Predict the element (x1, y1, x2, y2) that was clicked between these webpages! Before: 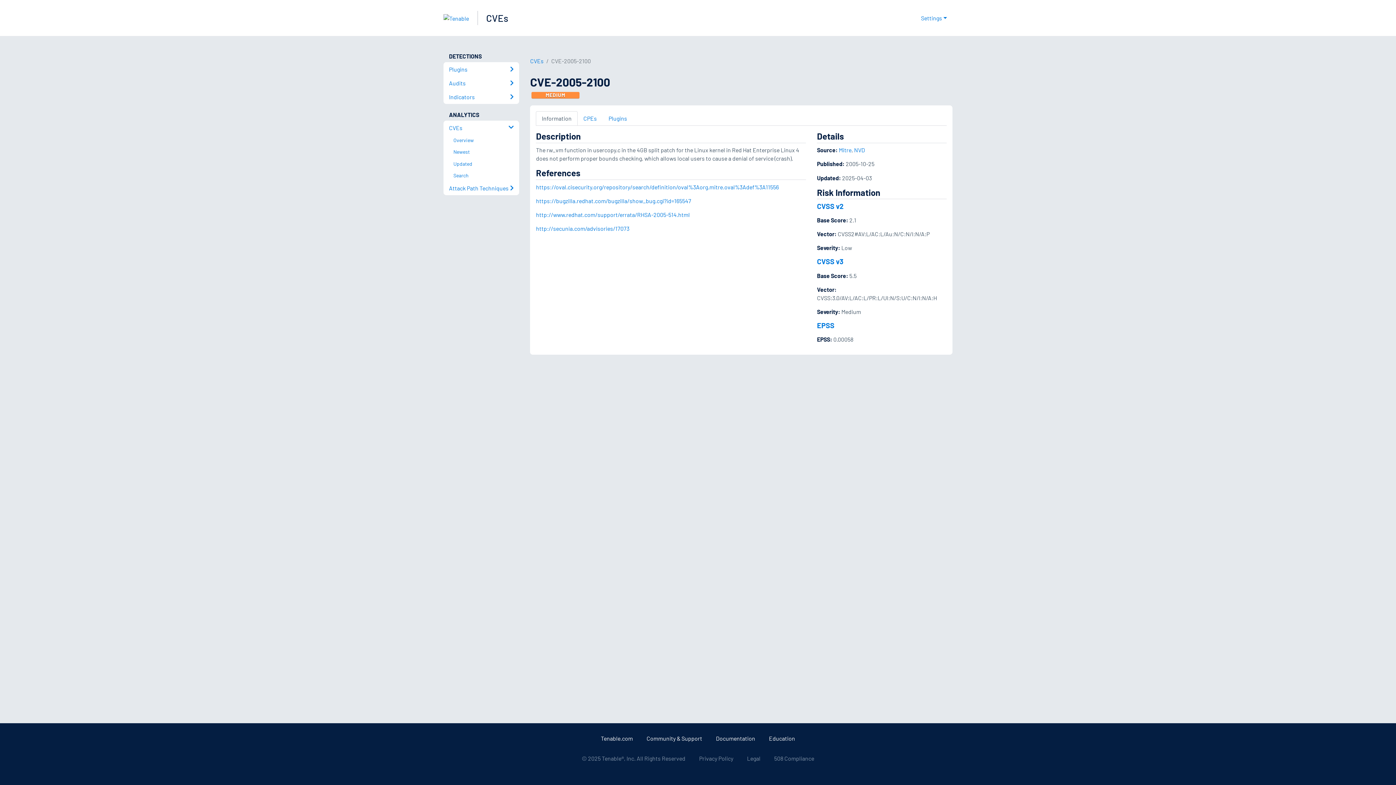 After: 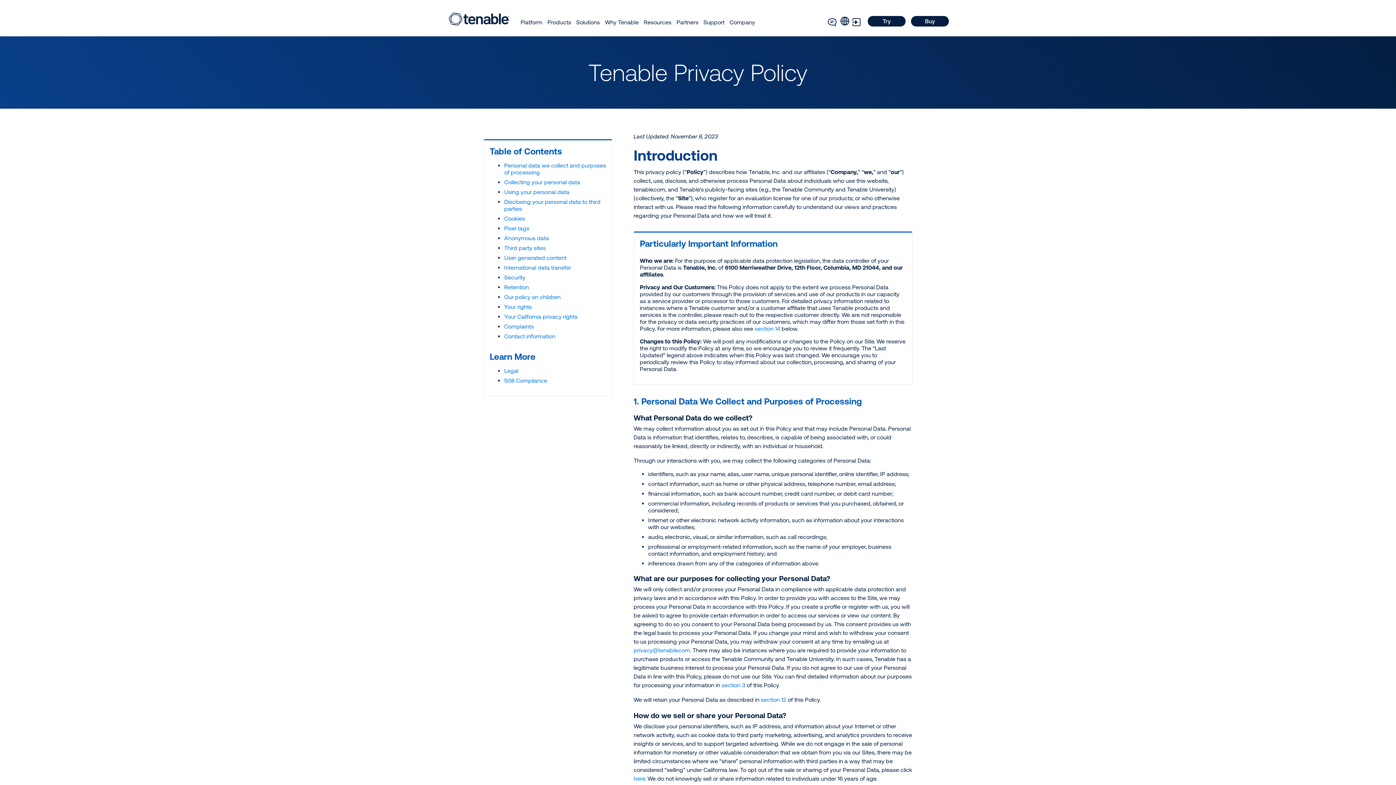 Action: bbox: (699, 755, 733, 762) label: Privacy Policy